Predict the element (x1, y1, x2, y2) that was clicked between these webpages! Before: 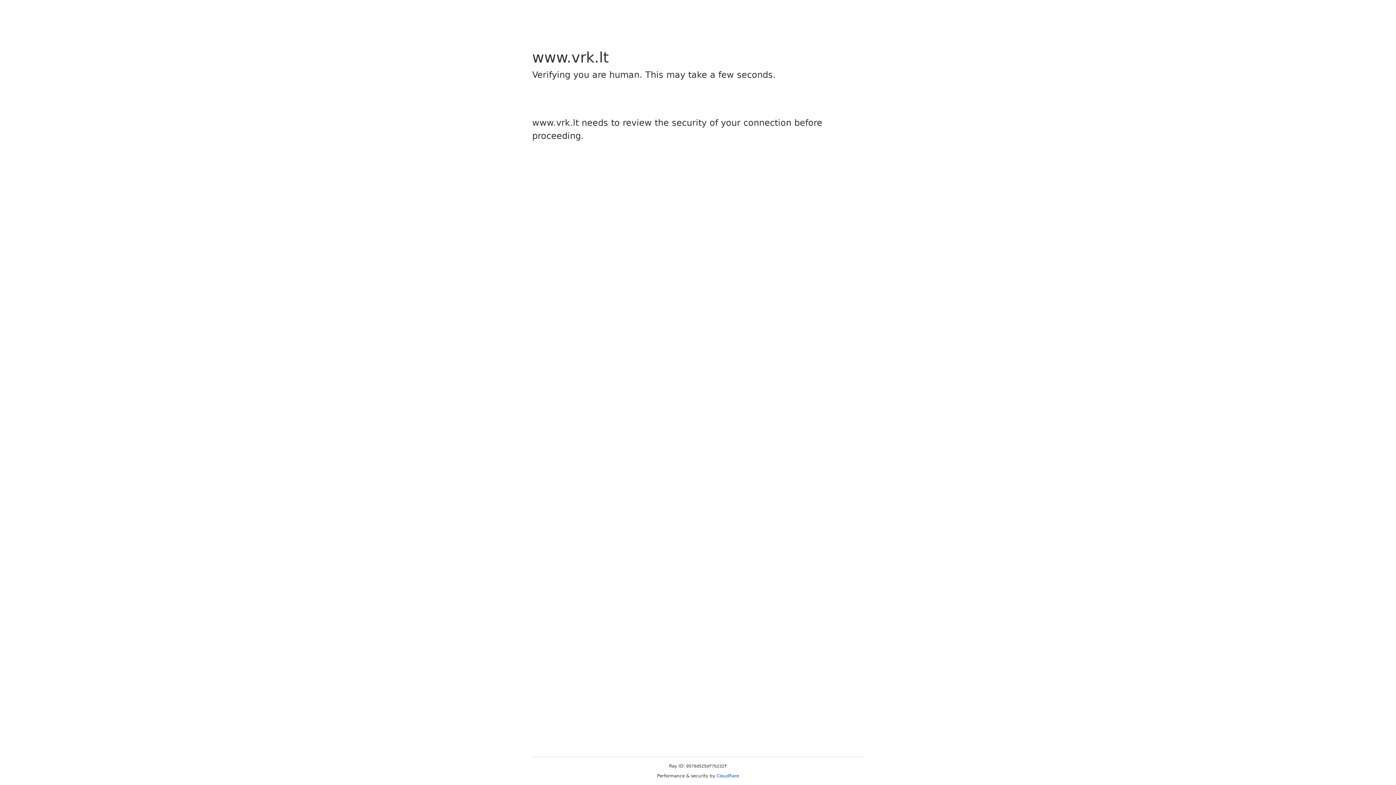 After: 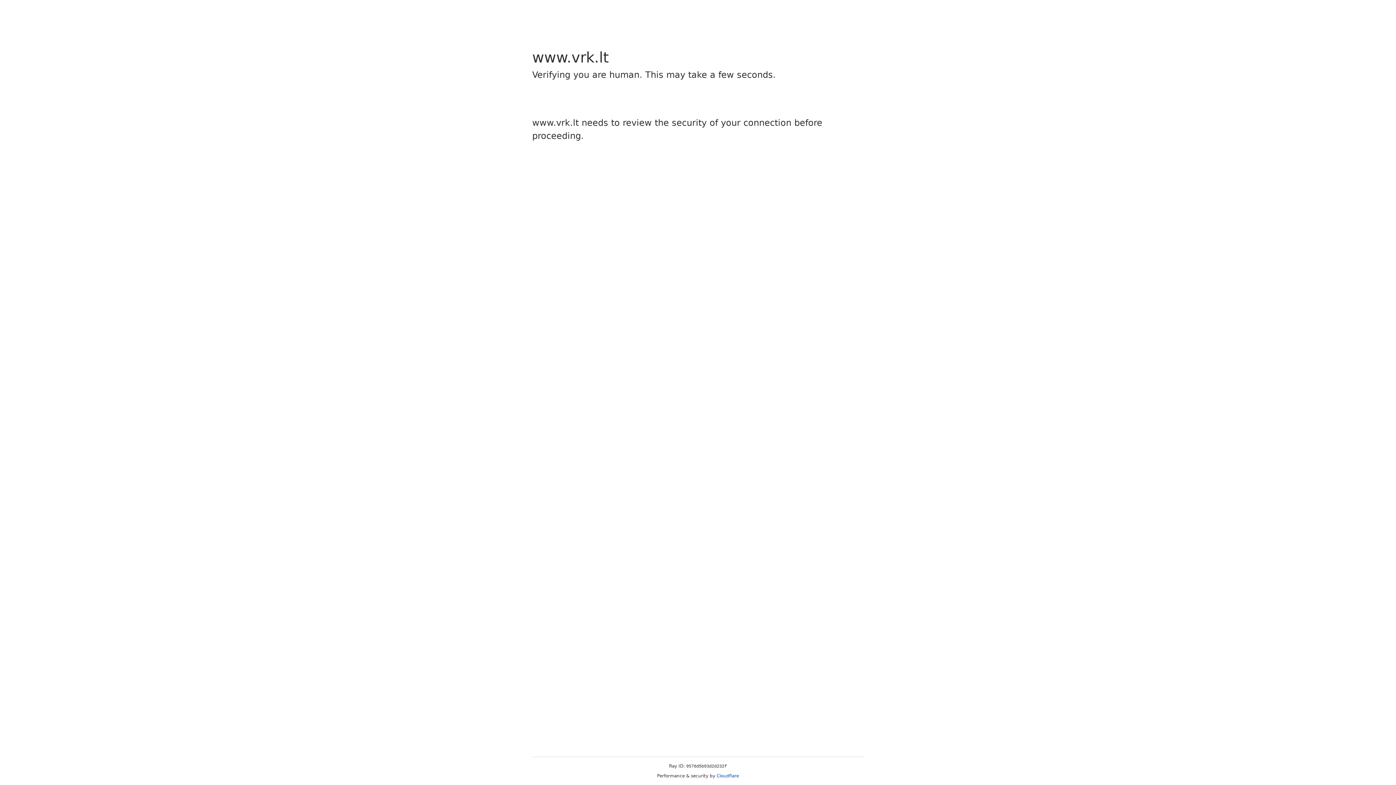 Action: label: Cloudflare bbox: (716, 773, 739, 778)